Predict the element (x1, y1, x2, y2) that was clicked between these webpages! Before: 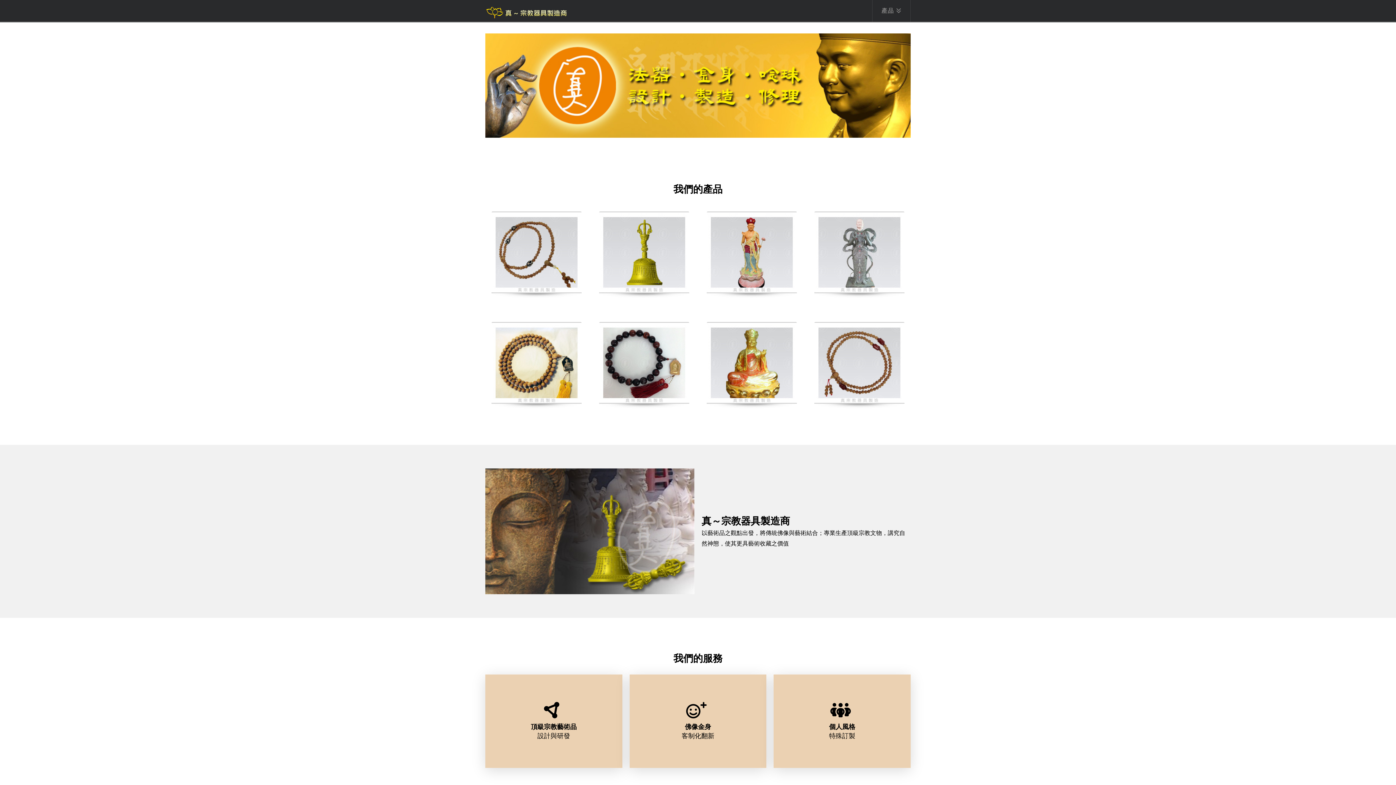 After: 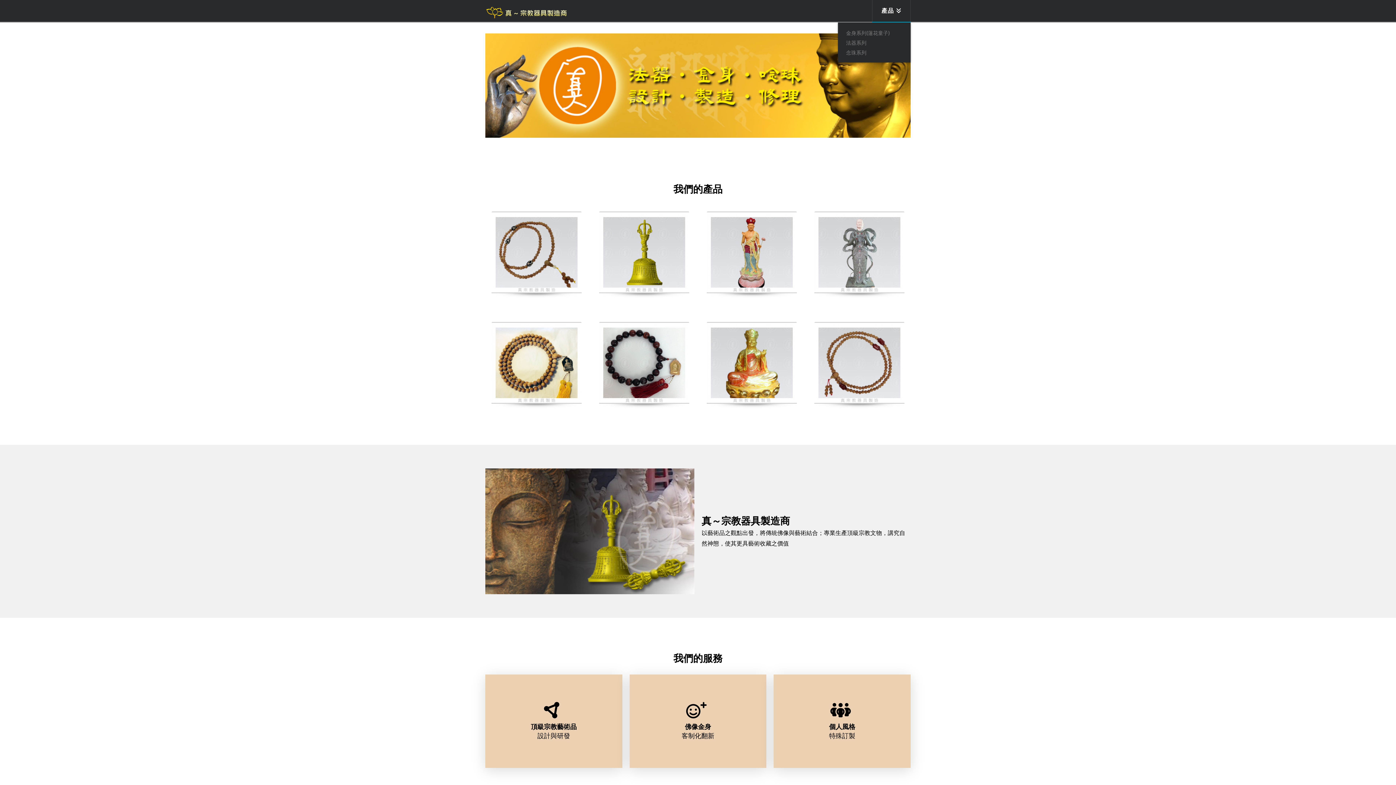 Action: bbox: (872, 0, 910, 21) label: 產品